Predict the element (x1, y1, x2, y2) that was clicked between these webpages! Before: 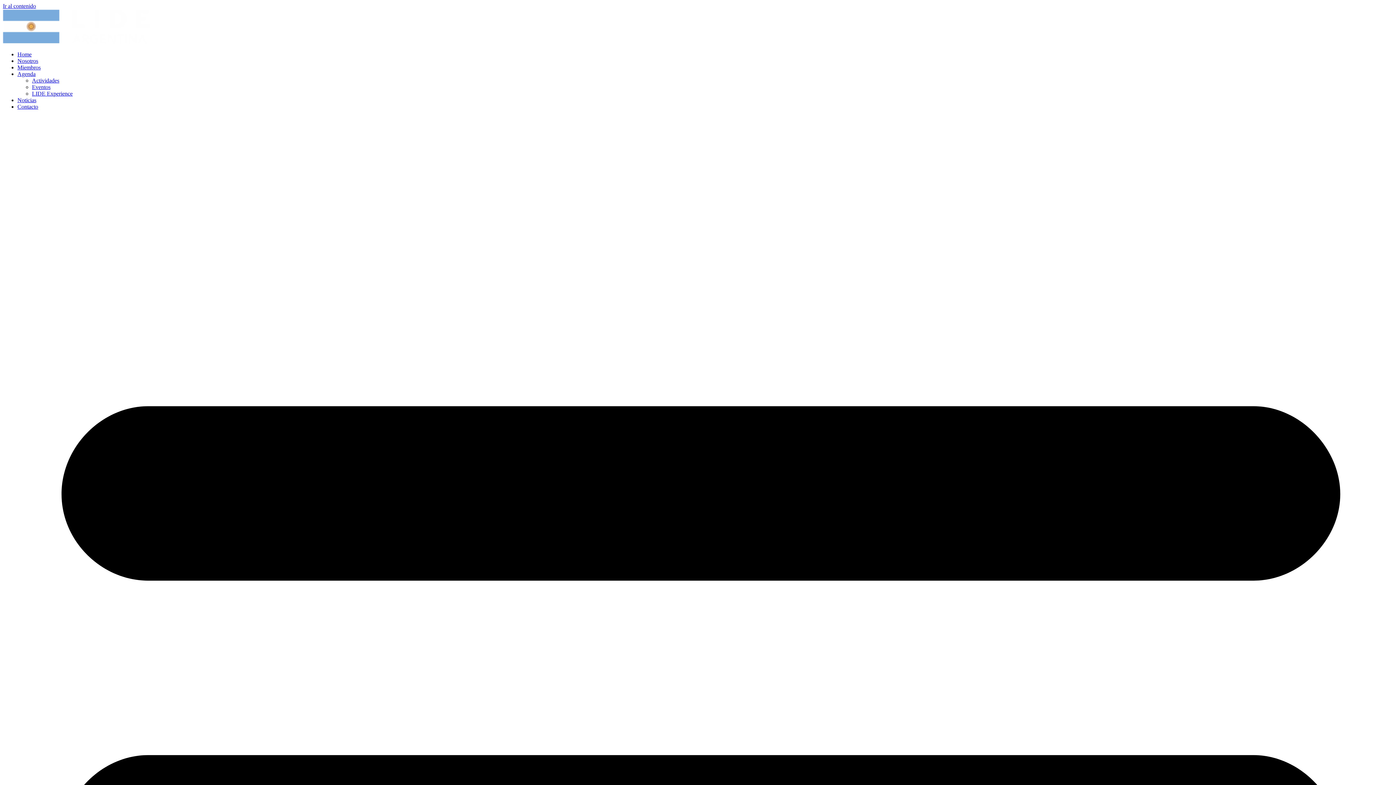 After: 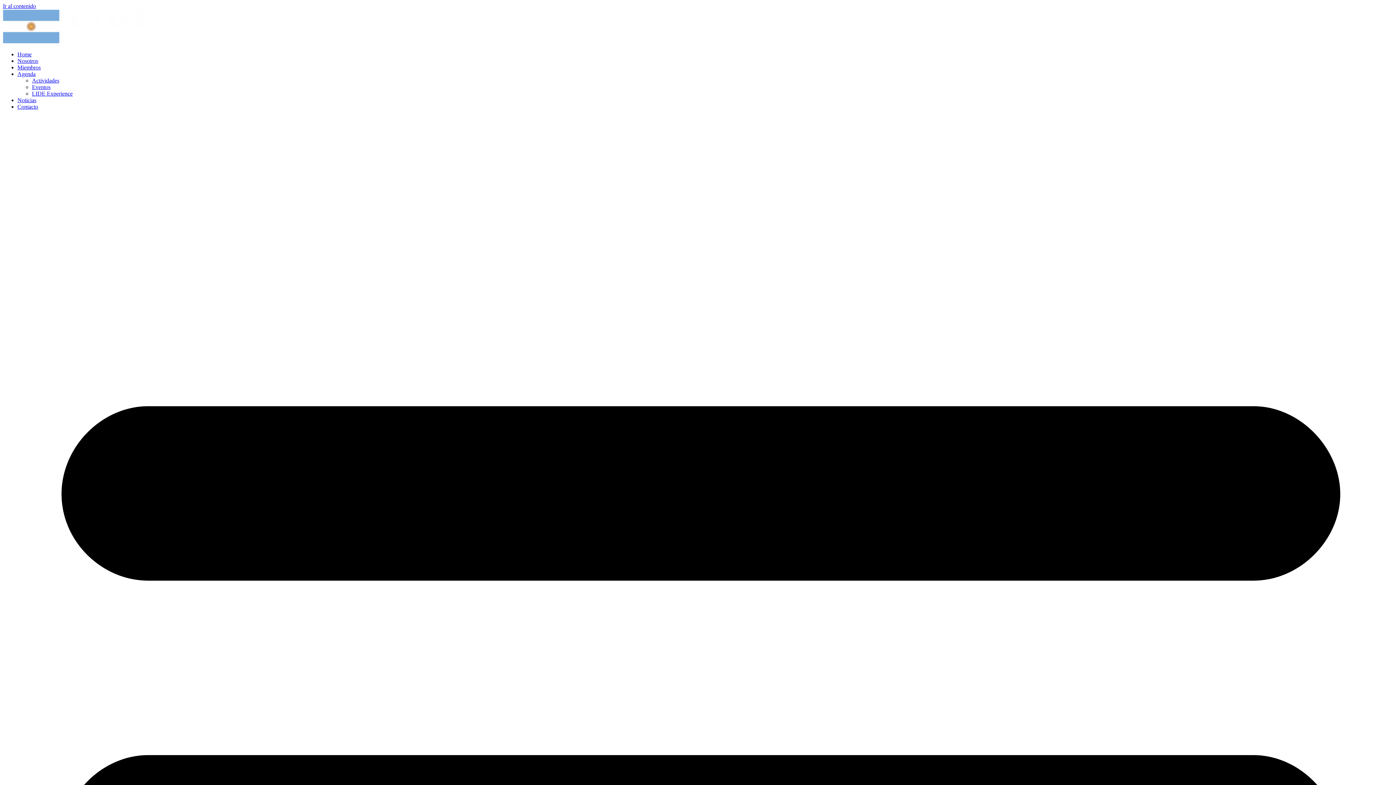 Action: label: Contacto bbox: (17, 103, 38, 109)